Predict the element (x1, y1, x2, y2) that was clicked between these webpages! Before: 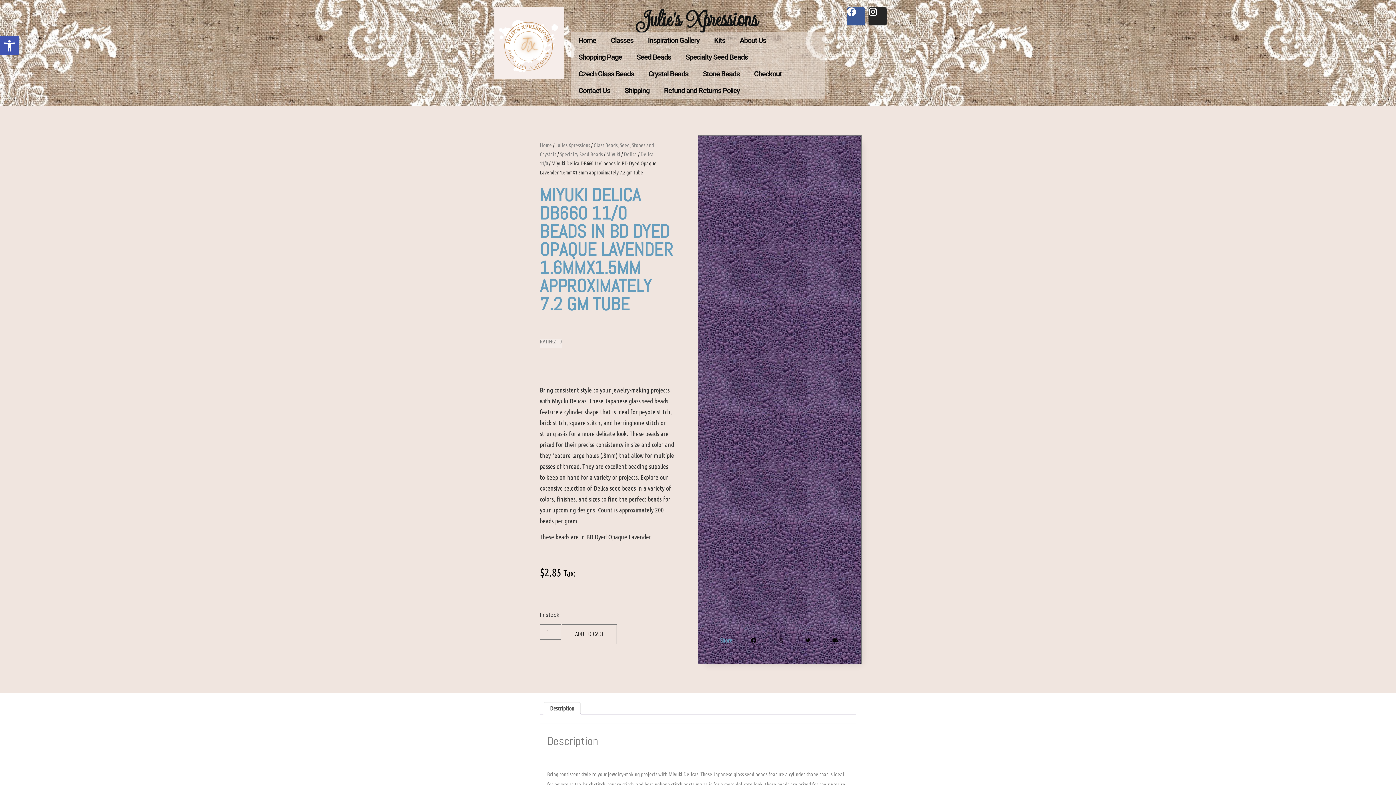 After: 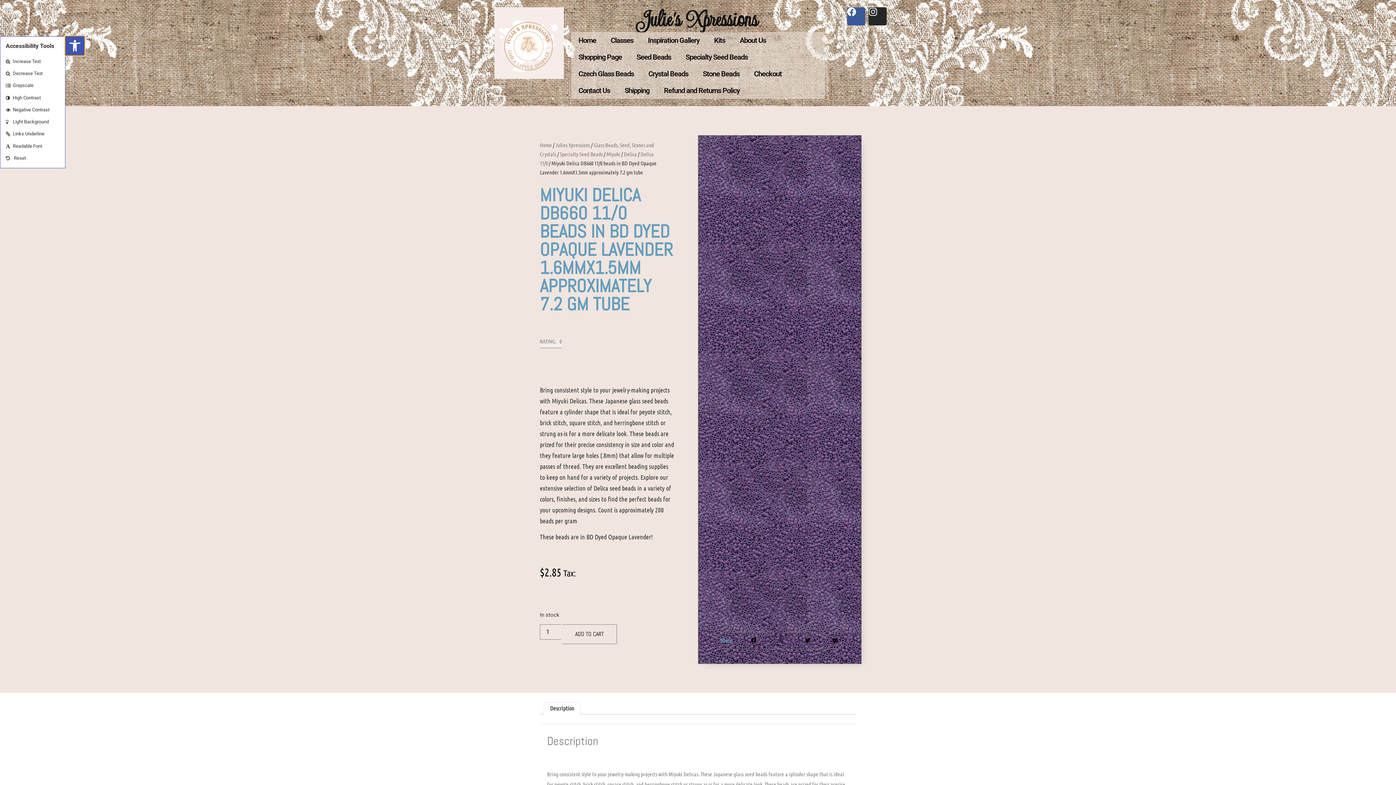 Action: label: Open toolbar bbox: (0, 36, 18, 55)